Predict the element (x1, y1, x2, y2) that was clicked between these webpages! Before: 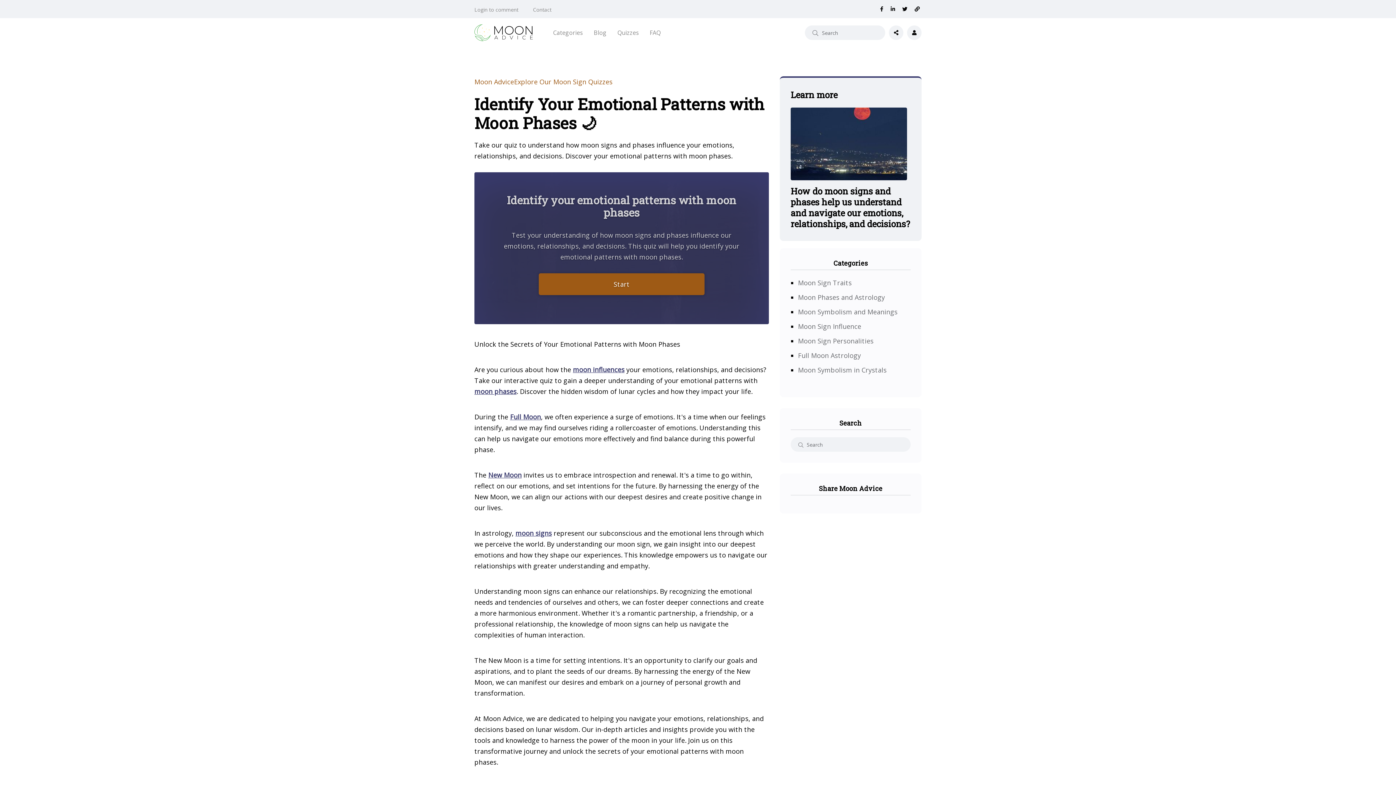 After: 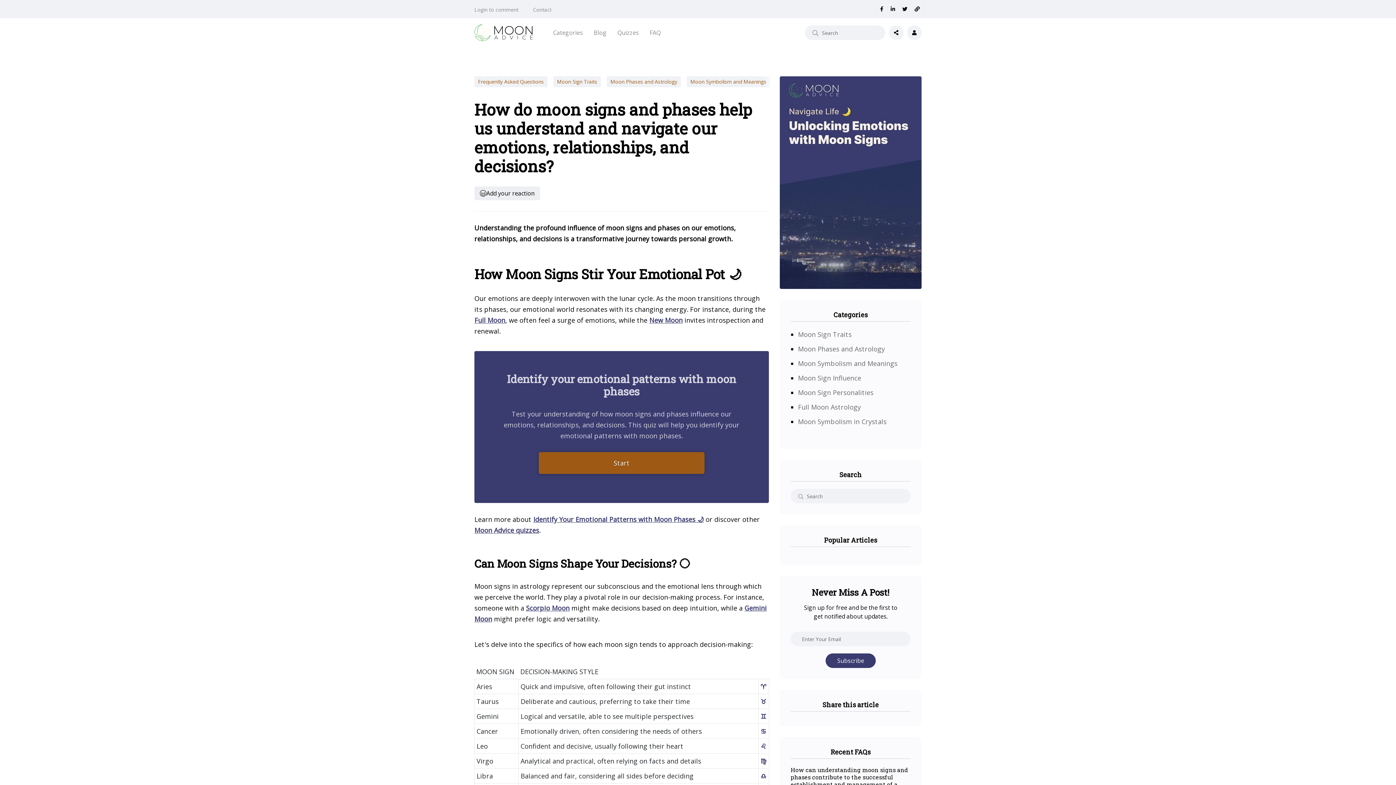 Action: bbox: (790, 185, 910, 229) label: How do moon signs and phases help us understand and navigate our emotions, relationships, and decisions?